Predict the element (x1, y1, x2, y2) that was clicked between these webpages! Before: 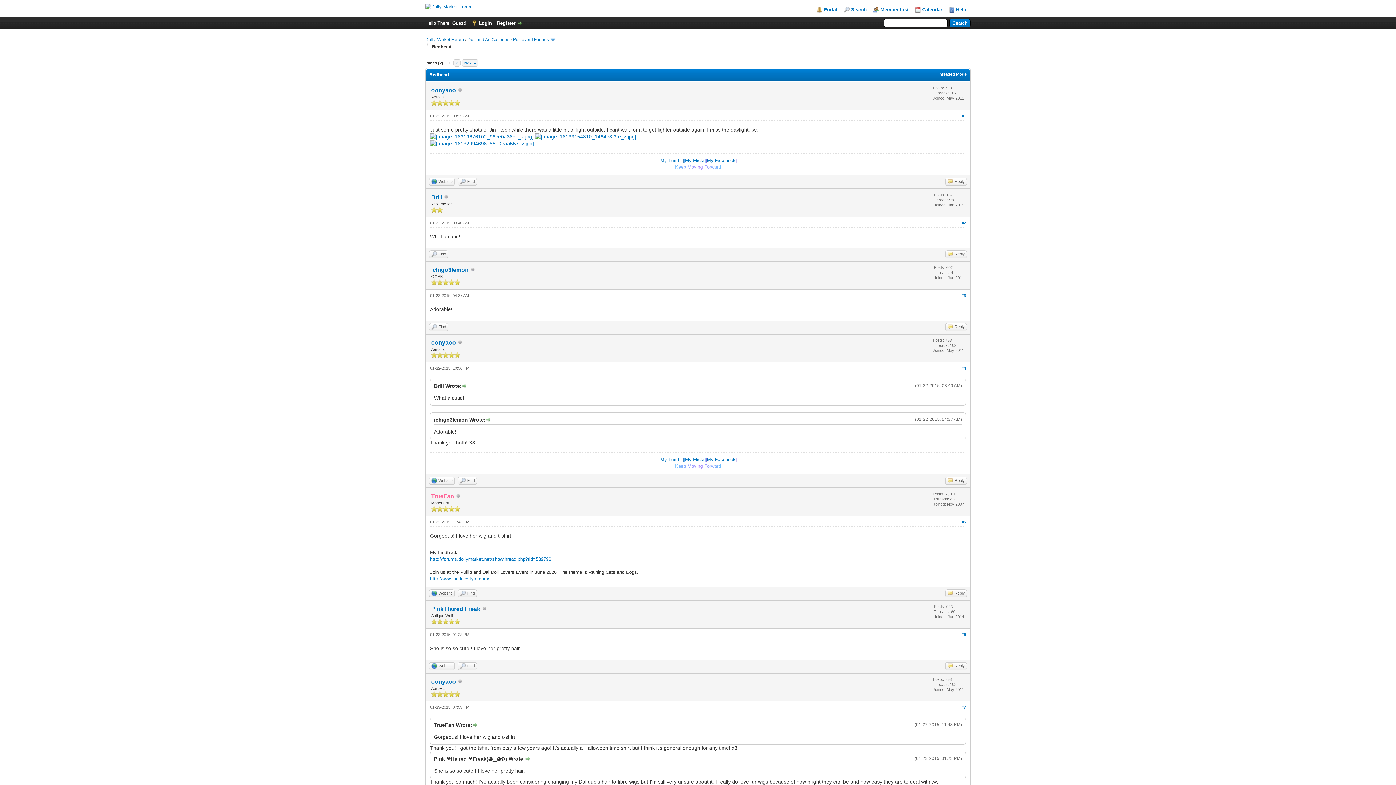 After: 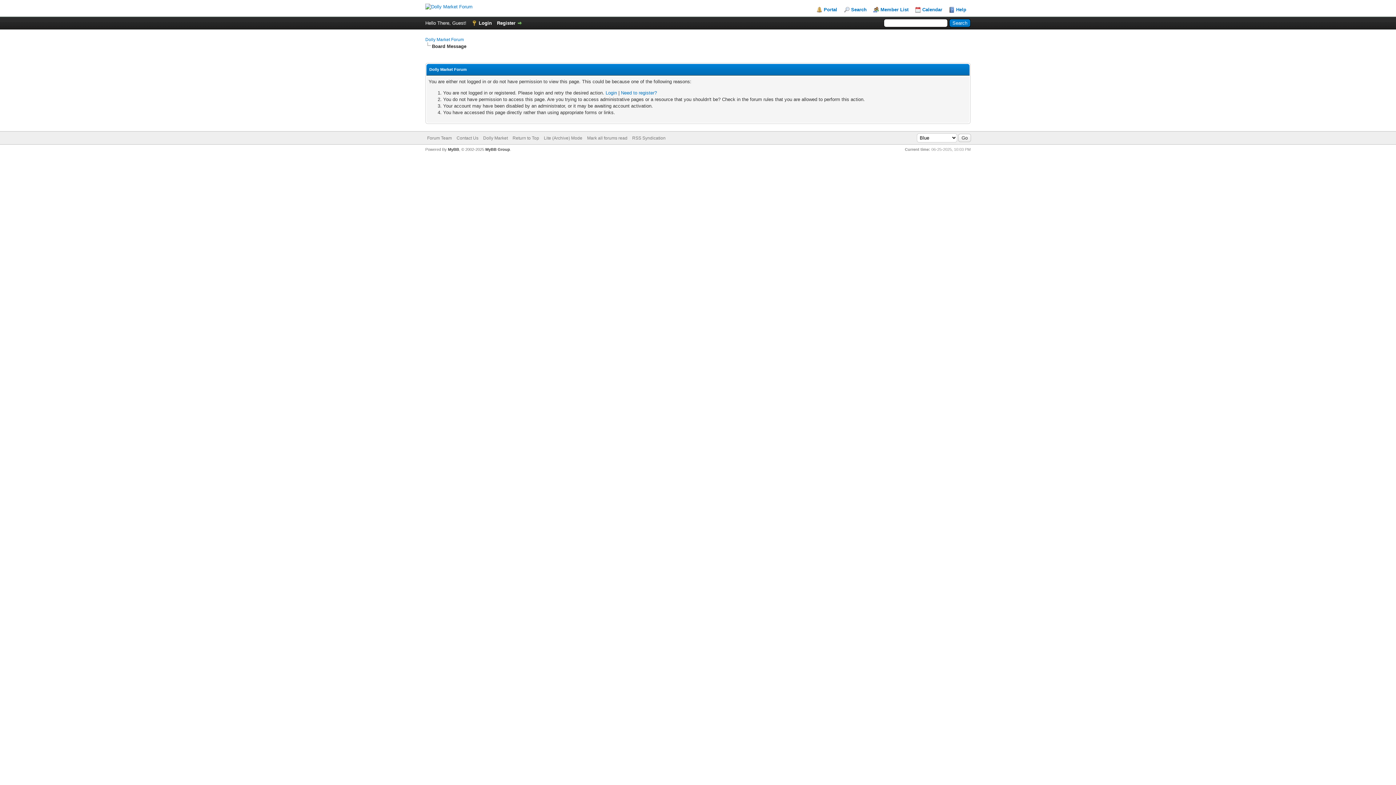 Action: bbox: (945, 177, 967, 185) label: Reply